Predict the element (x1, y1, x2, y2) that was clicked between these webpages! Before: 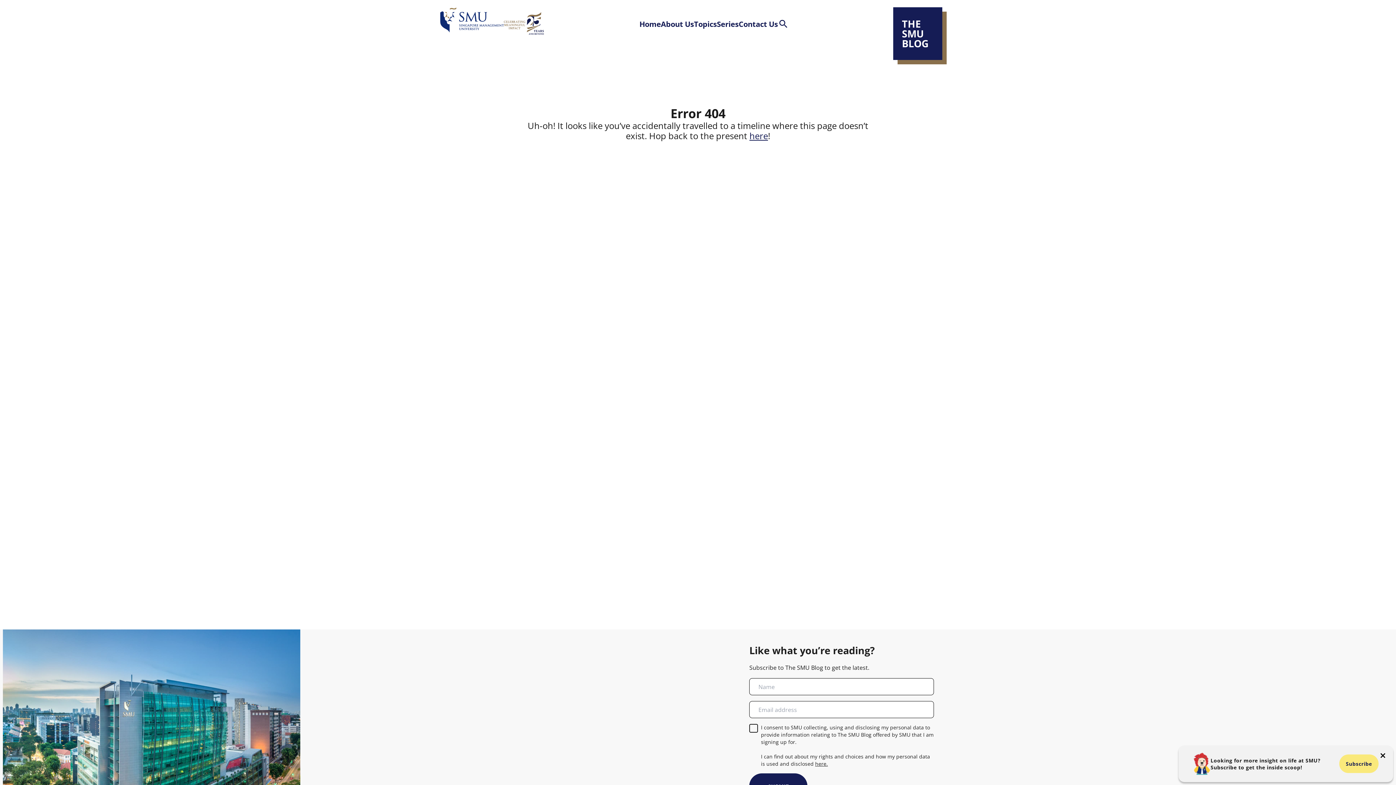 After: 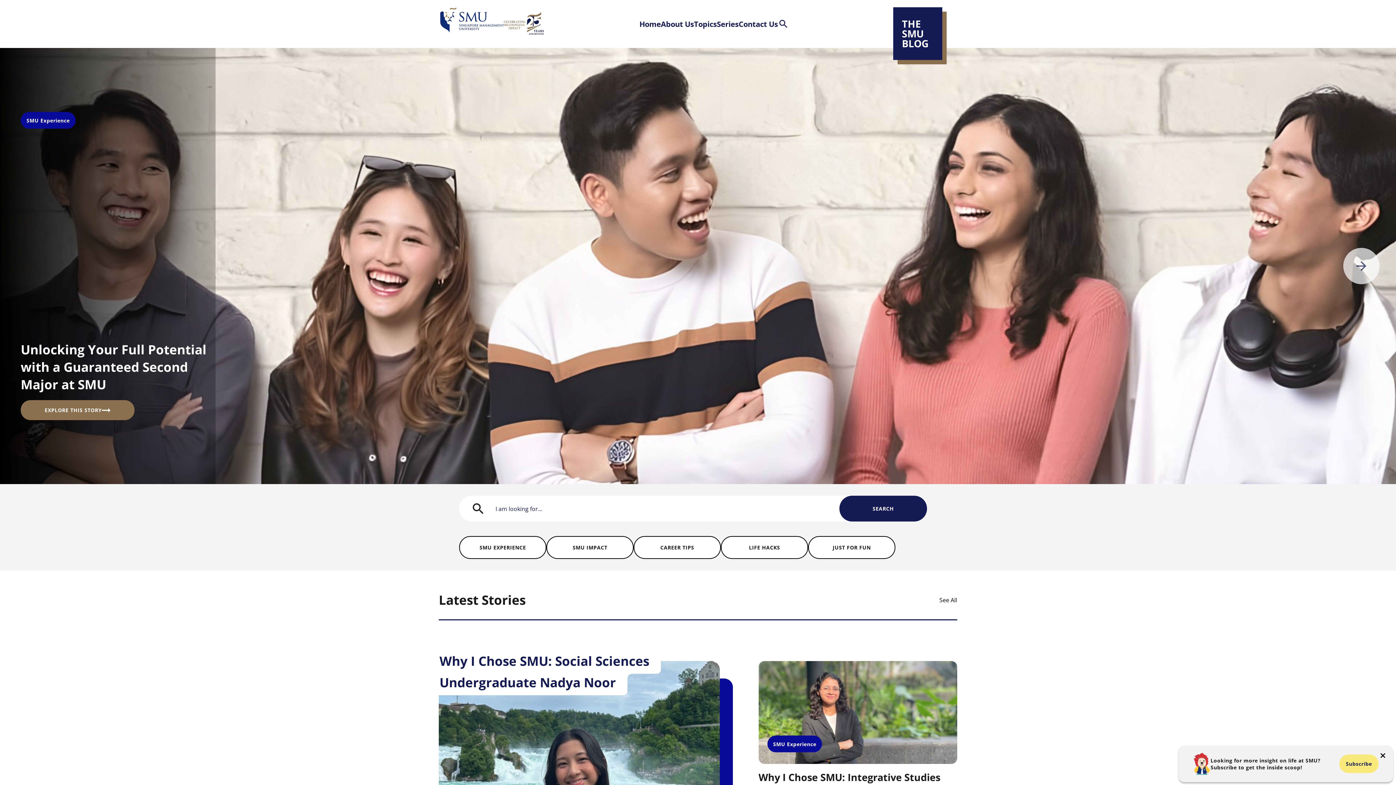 Action: bbox: (749, 130, 768, 141) label: here